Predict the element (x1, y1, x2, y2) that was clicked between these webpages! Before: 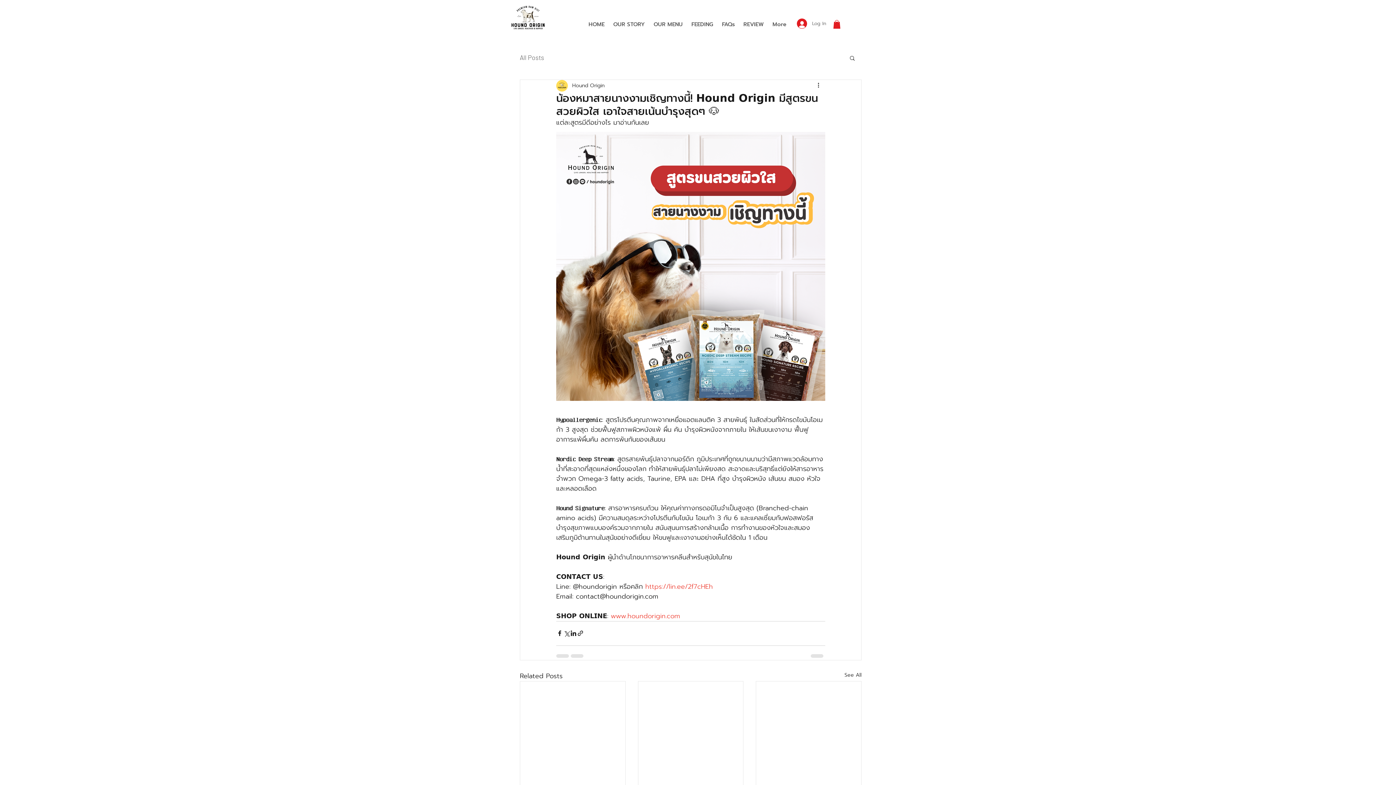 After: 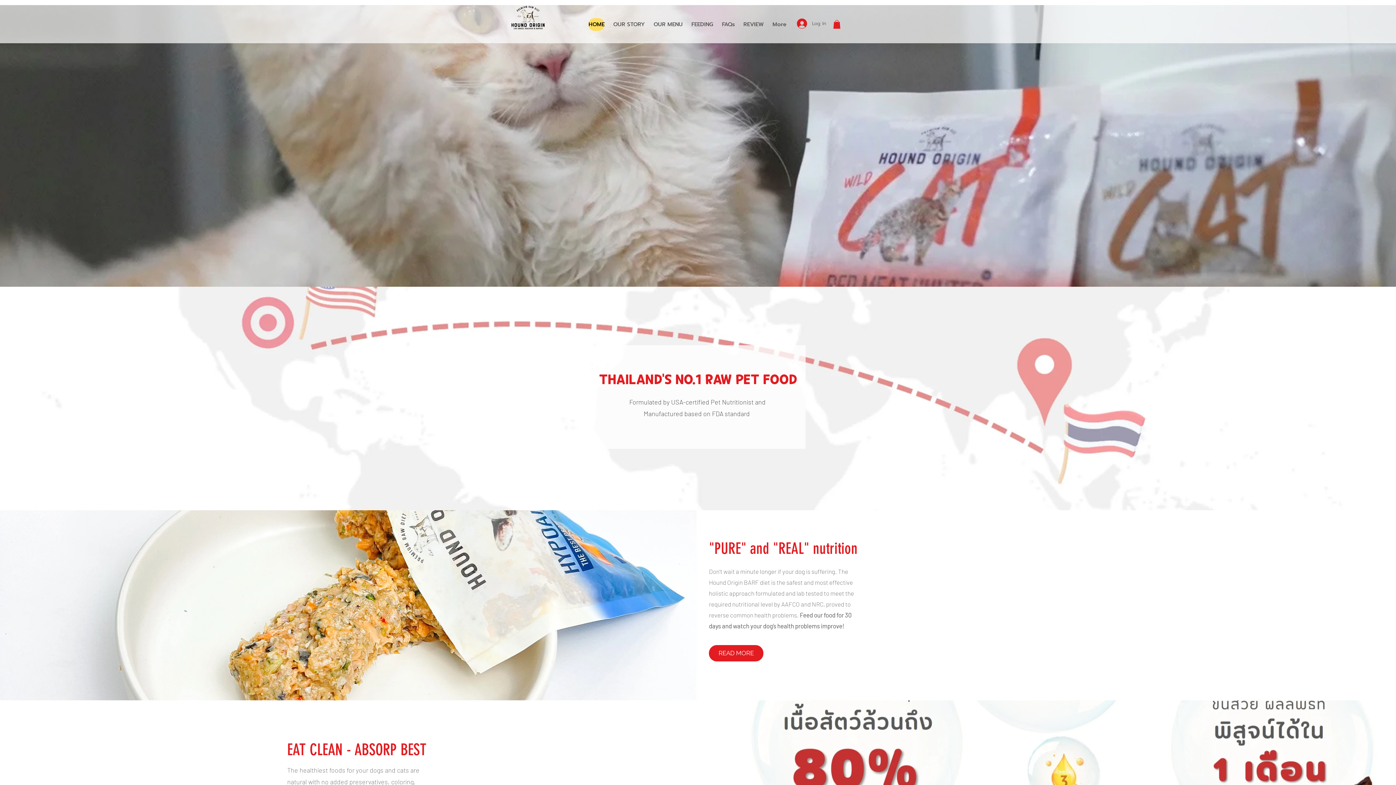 Action: label: HOME bbox: (588, 18, 604, 30)